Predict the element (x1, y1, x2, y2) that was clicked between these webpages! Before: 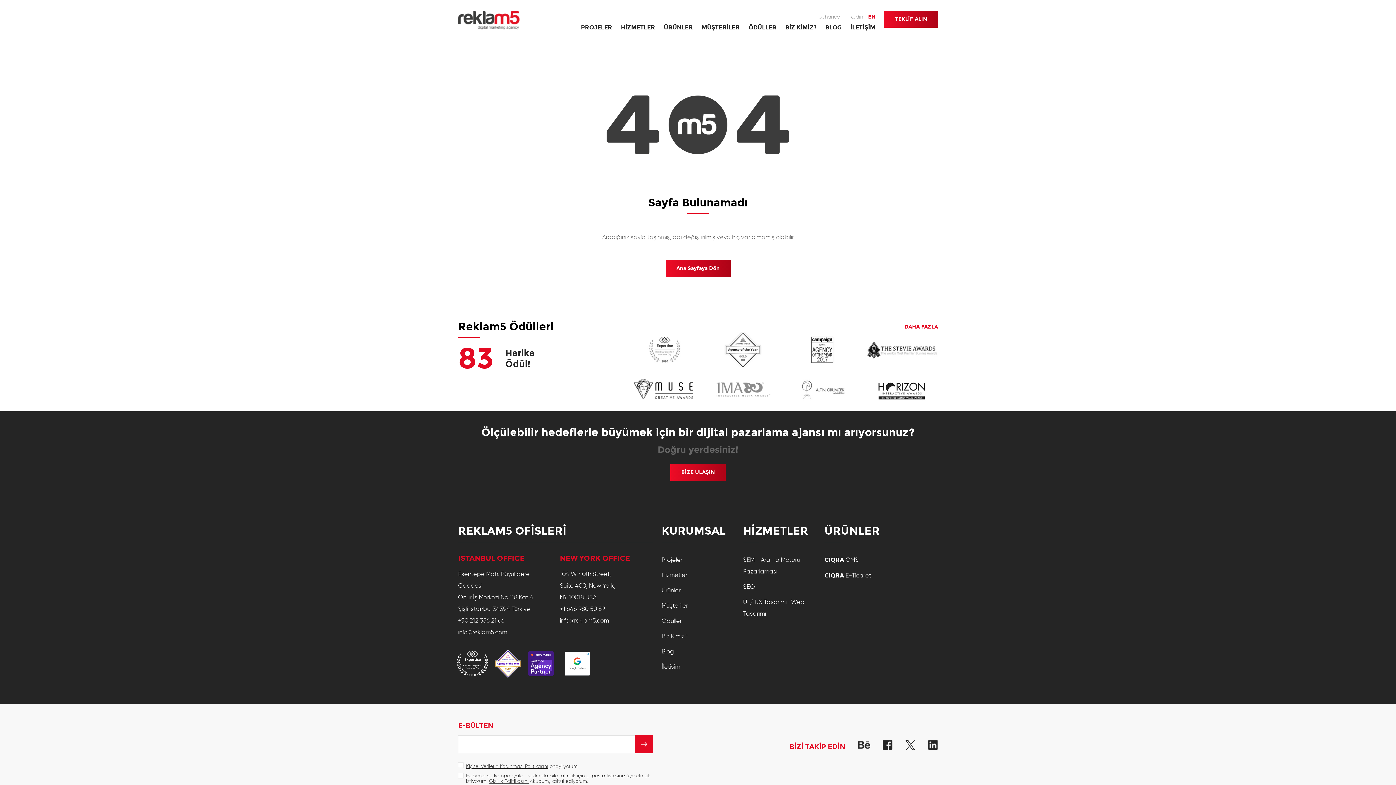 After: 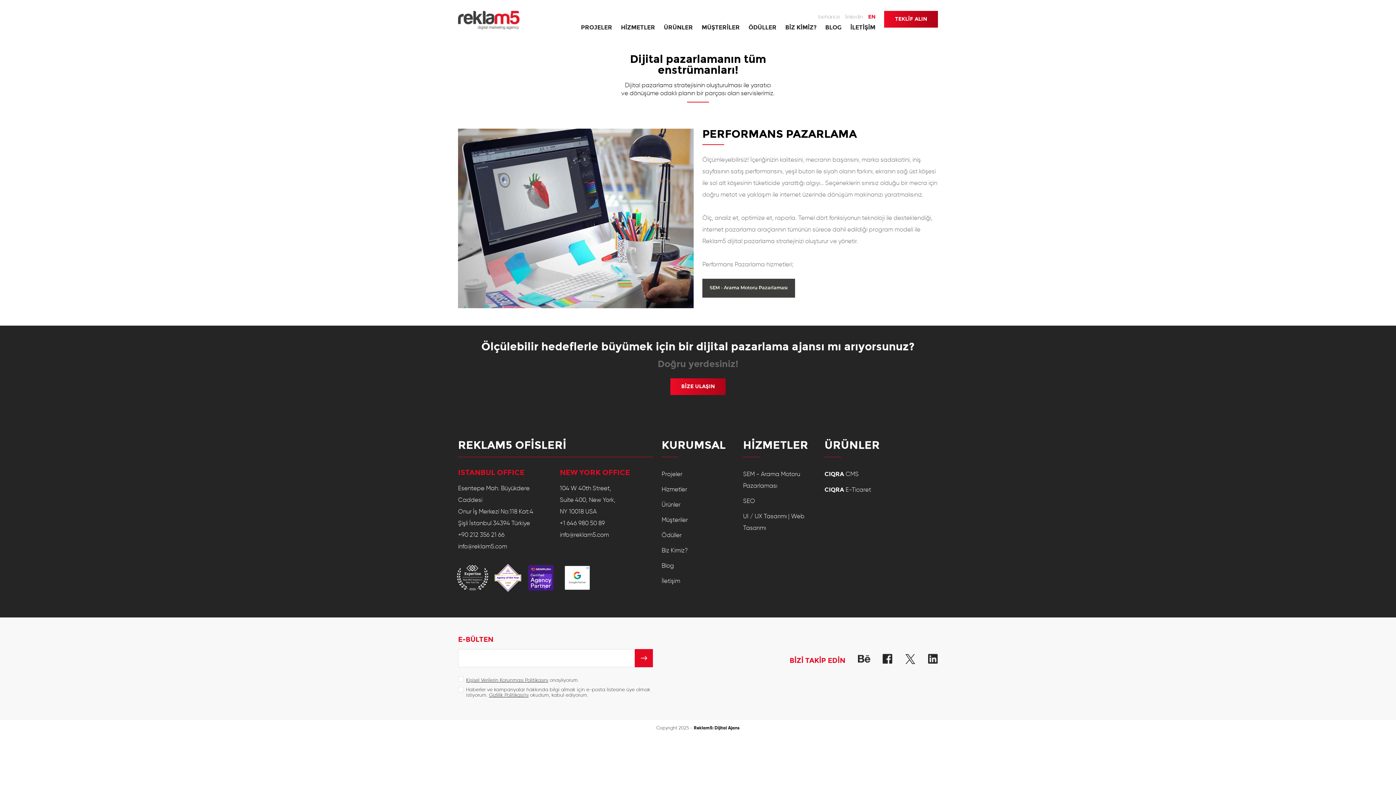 Action: label: Hizmetler bbox: (661, 569, 734, 581)